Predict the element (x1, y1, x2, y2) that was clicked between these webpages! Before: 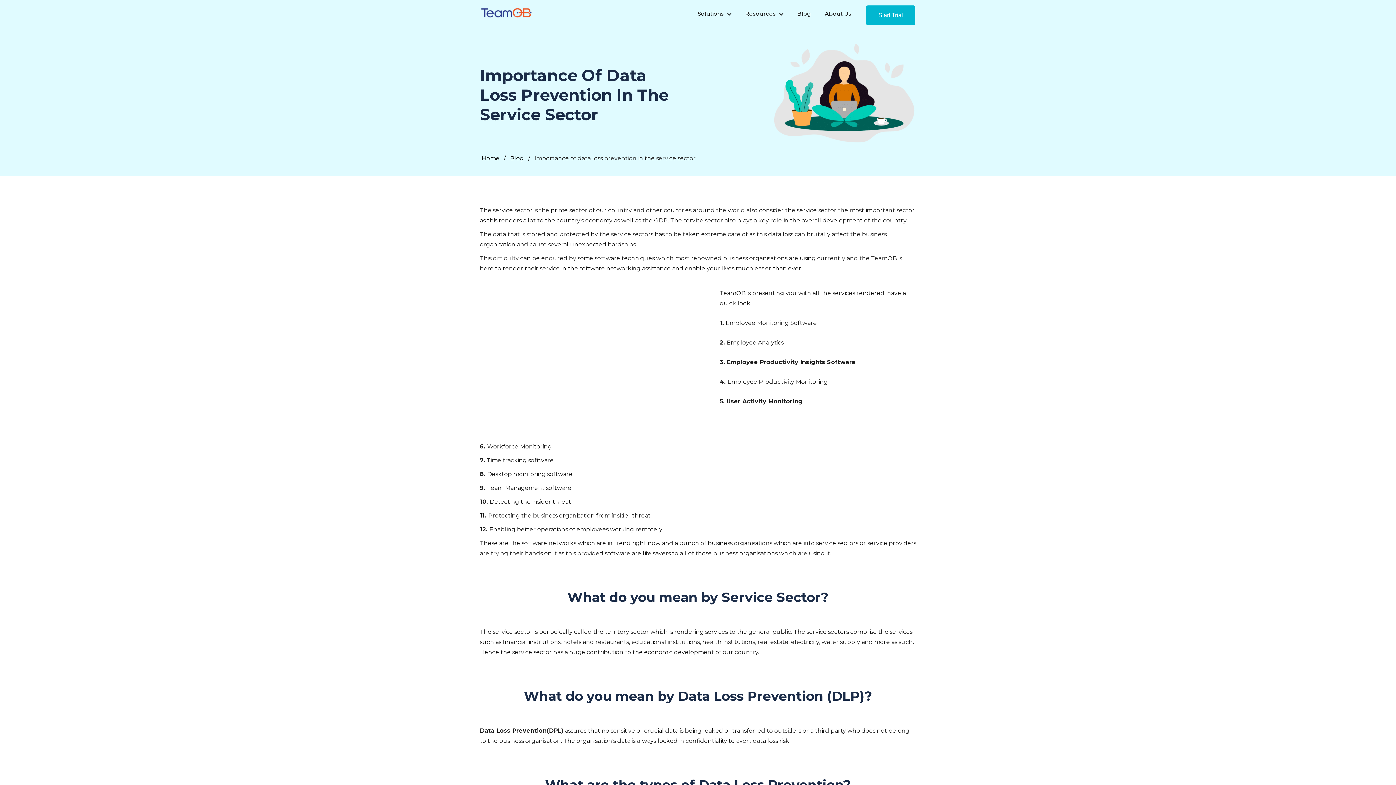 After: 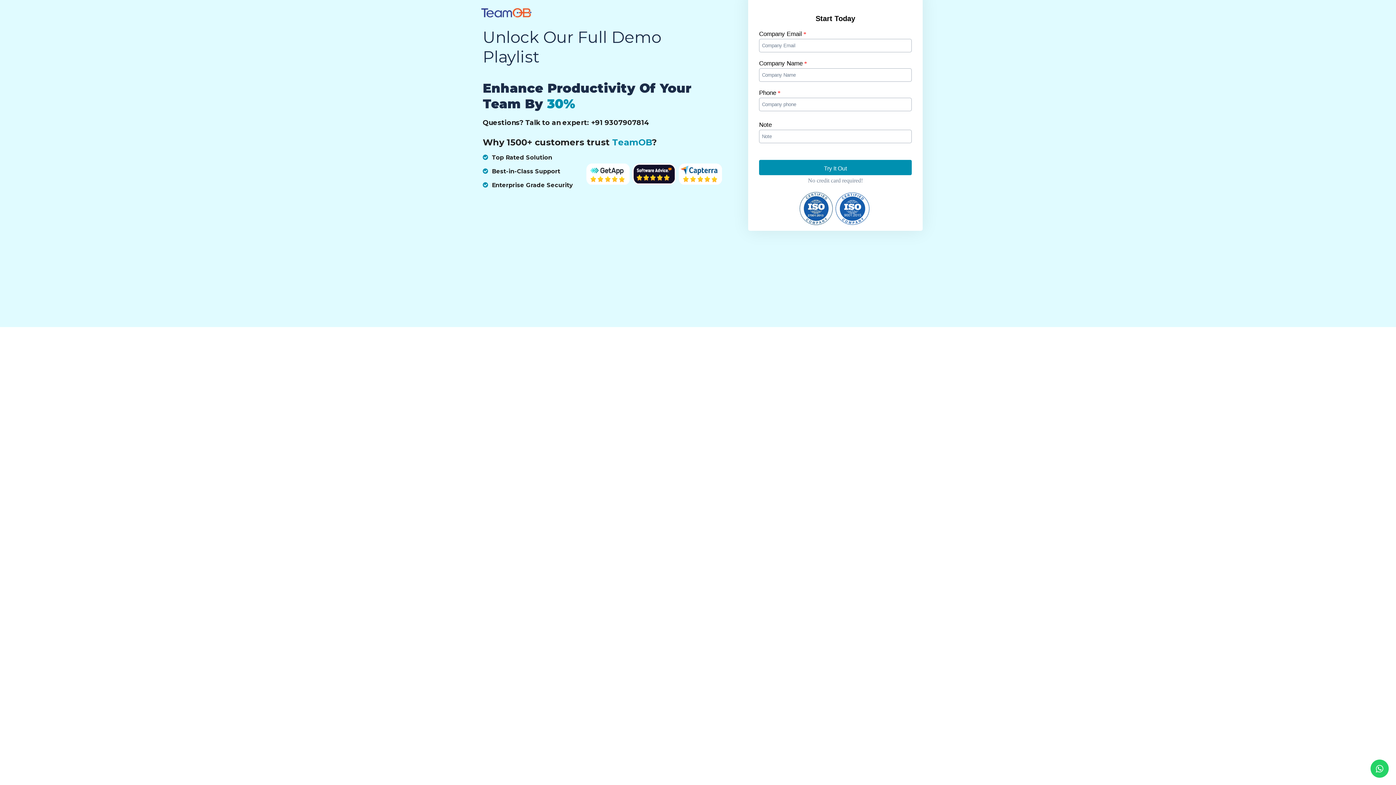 Action: bbox: (866, 5, 915, 25) label: Start Trial